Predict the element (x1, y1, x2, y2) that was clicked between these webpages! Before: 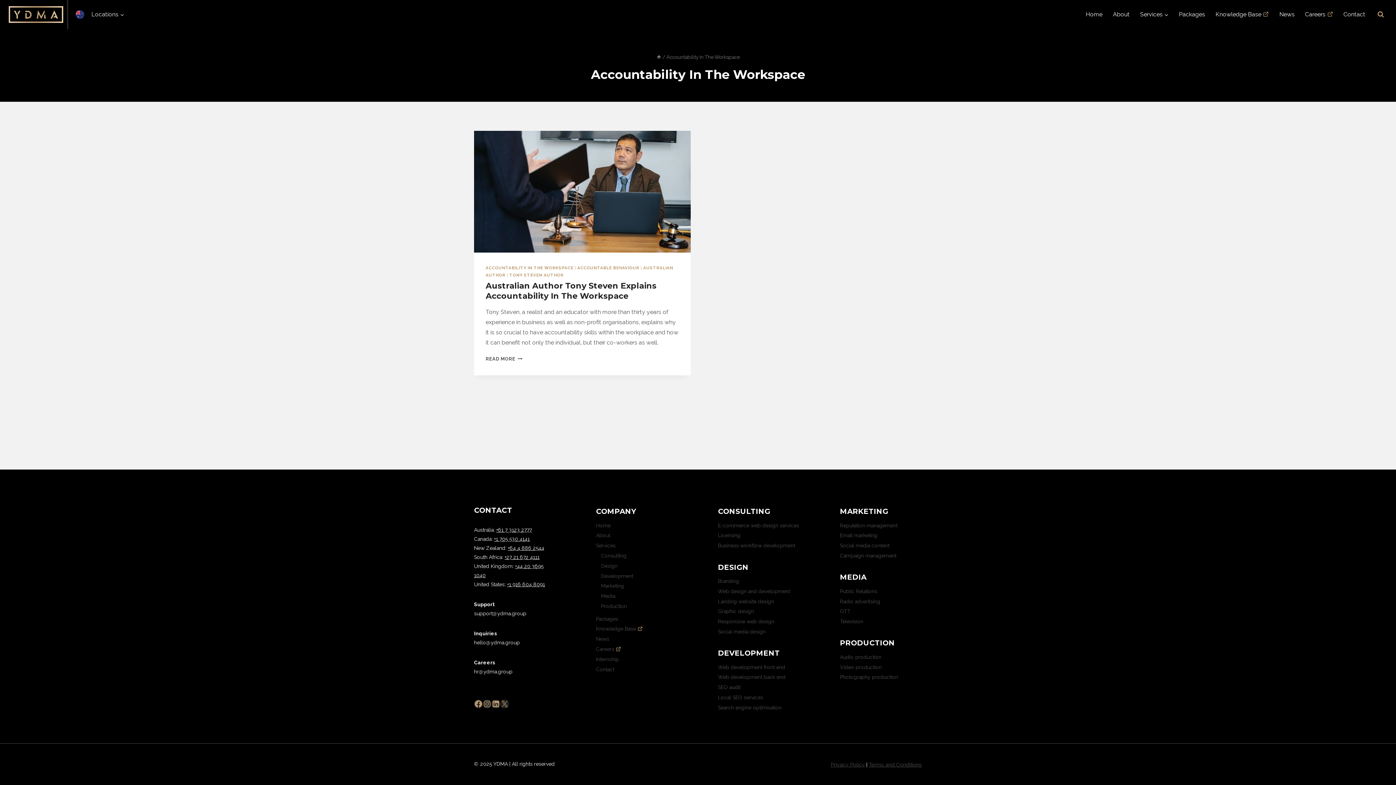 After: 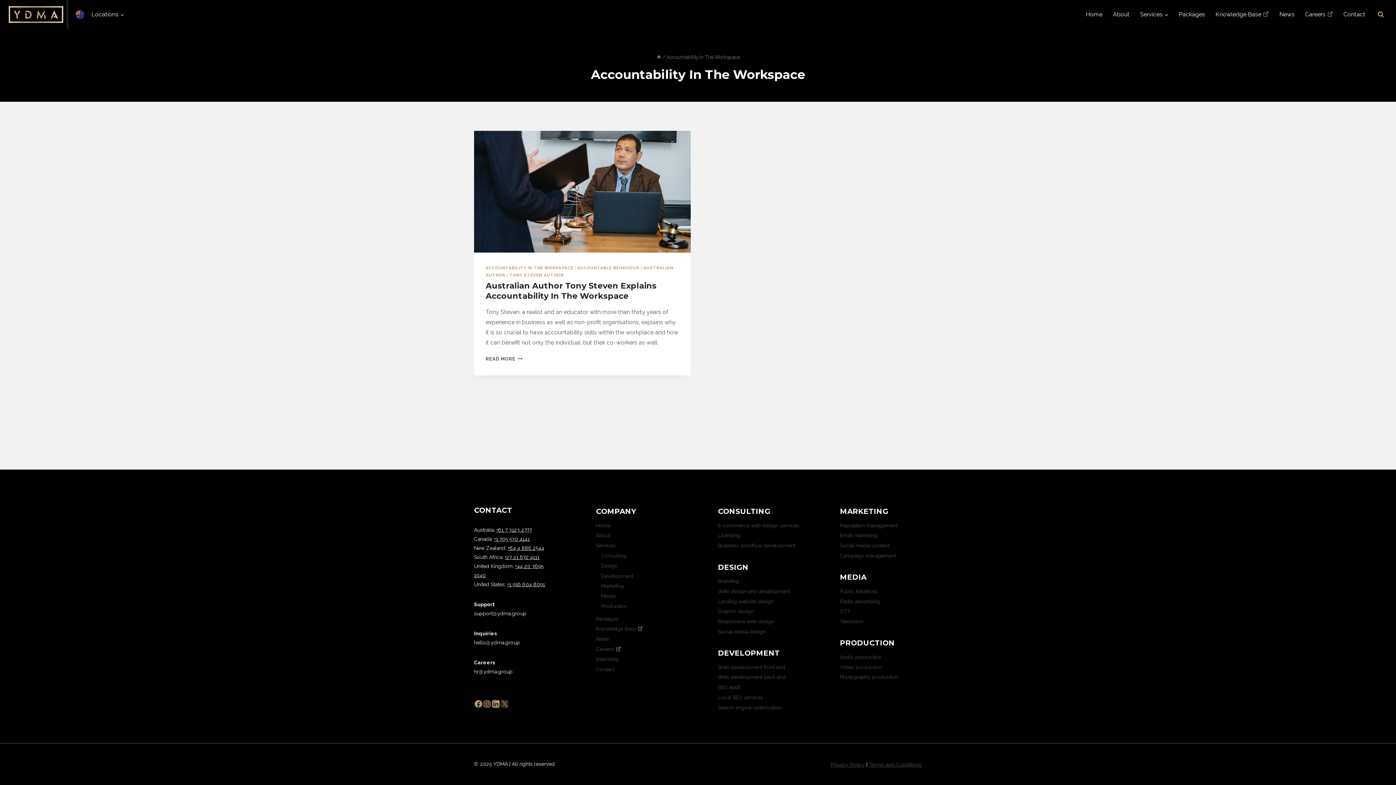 Action: bbox: (491, 700, 500, 708) label: LinkedIn